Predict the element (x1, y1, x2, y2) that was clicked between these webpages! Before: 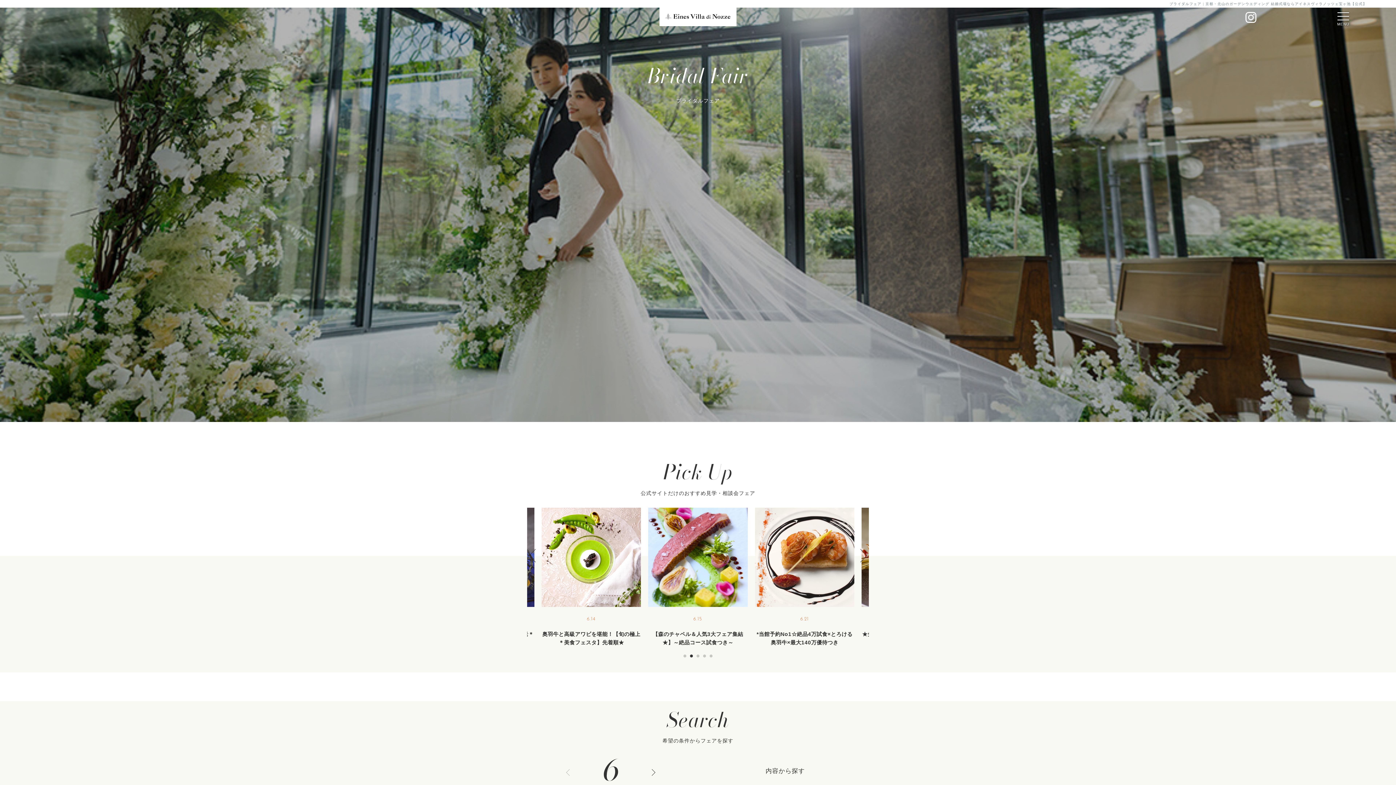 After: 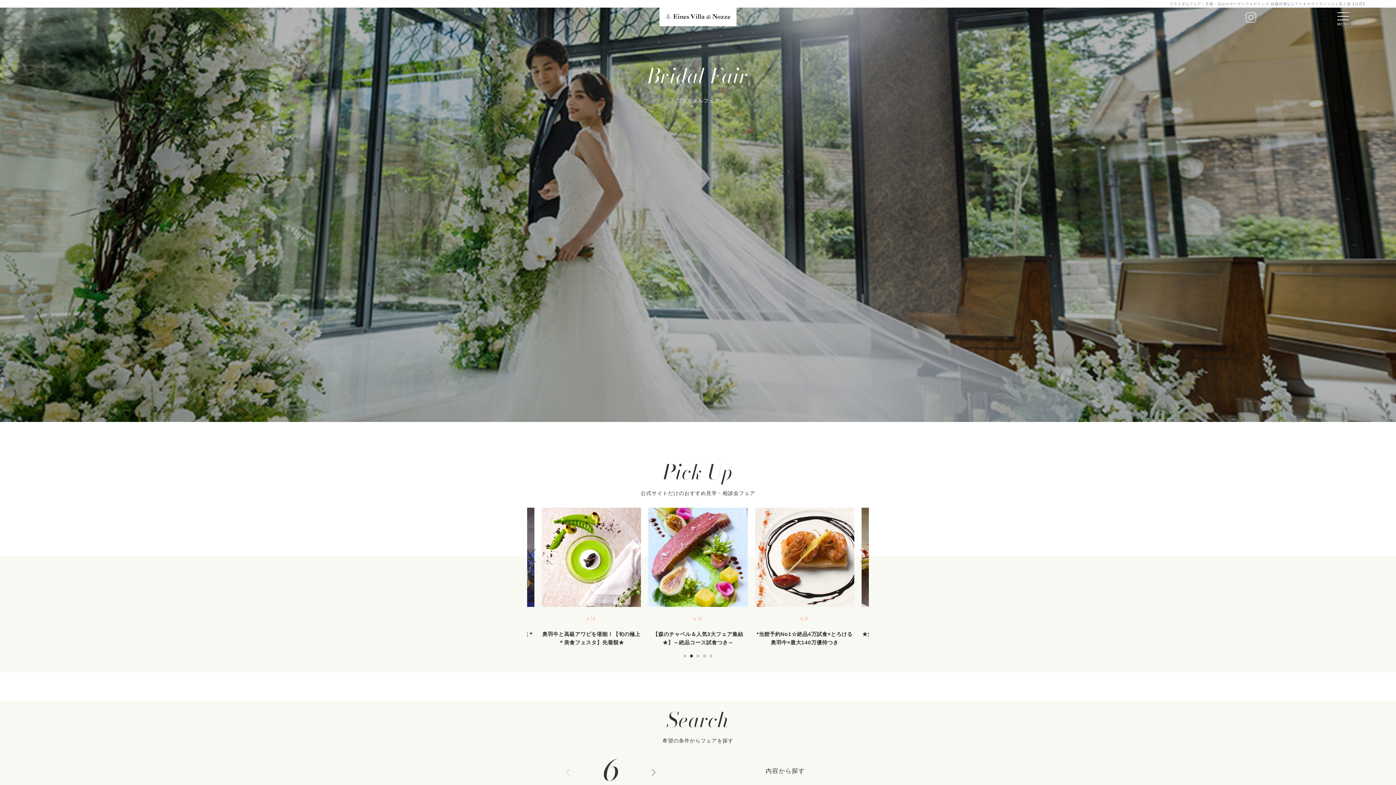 Action: bbox: (1245, 12, 1256, 17)